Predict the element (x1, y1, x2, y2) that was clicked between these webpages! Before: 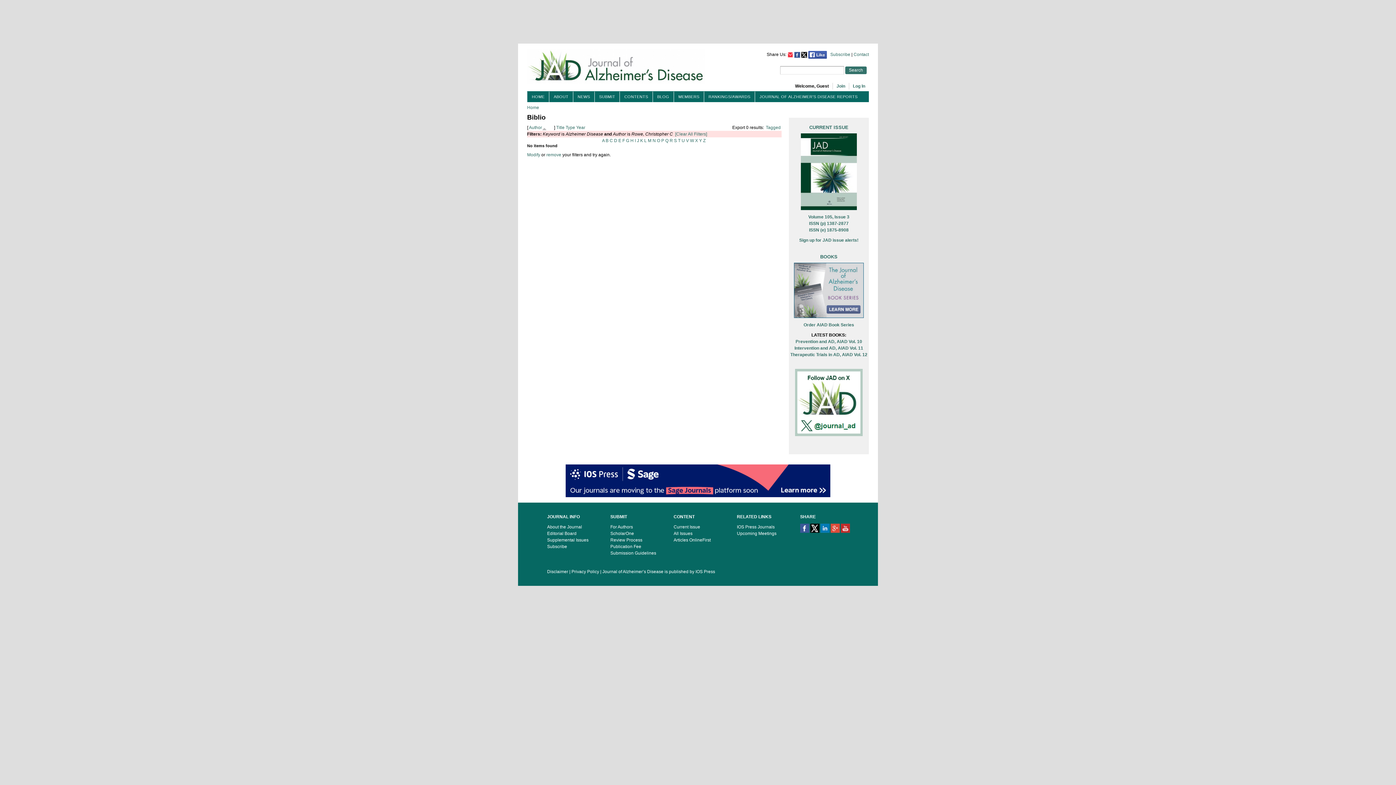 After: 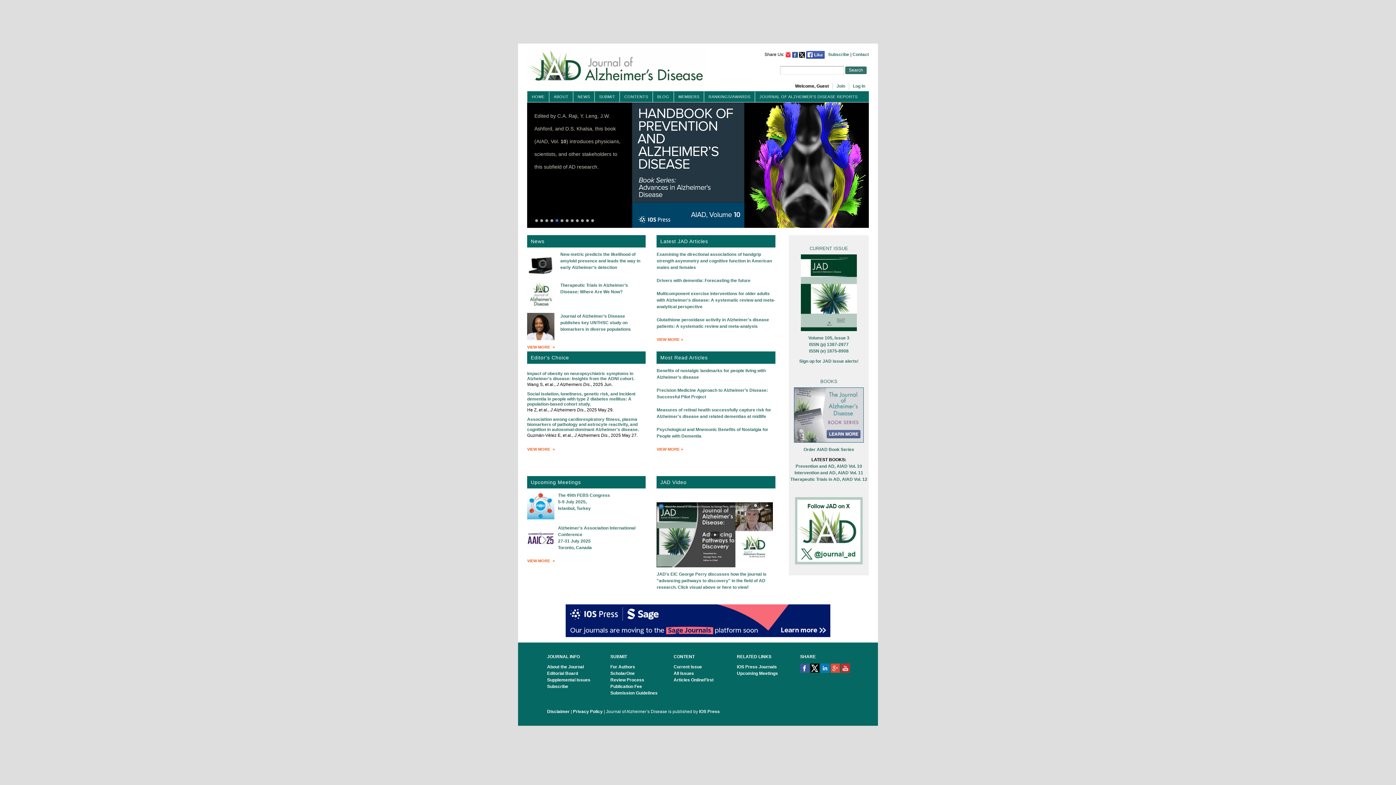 Action: label: Home bbox: (527, 105, 539, 110)